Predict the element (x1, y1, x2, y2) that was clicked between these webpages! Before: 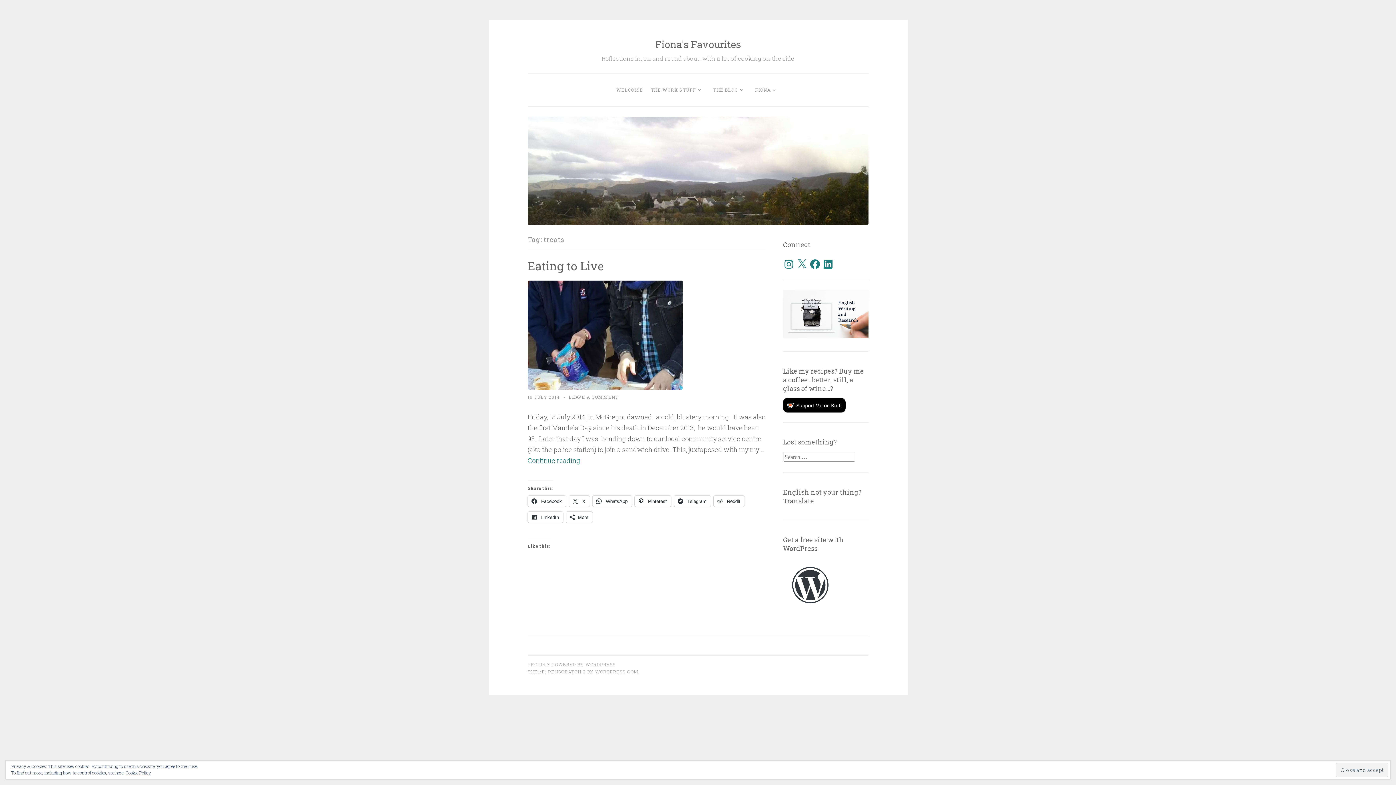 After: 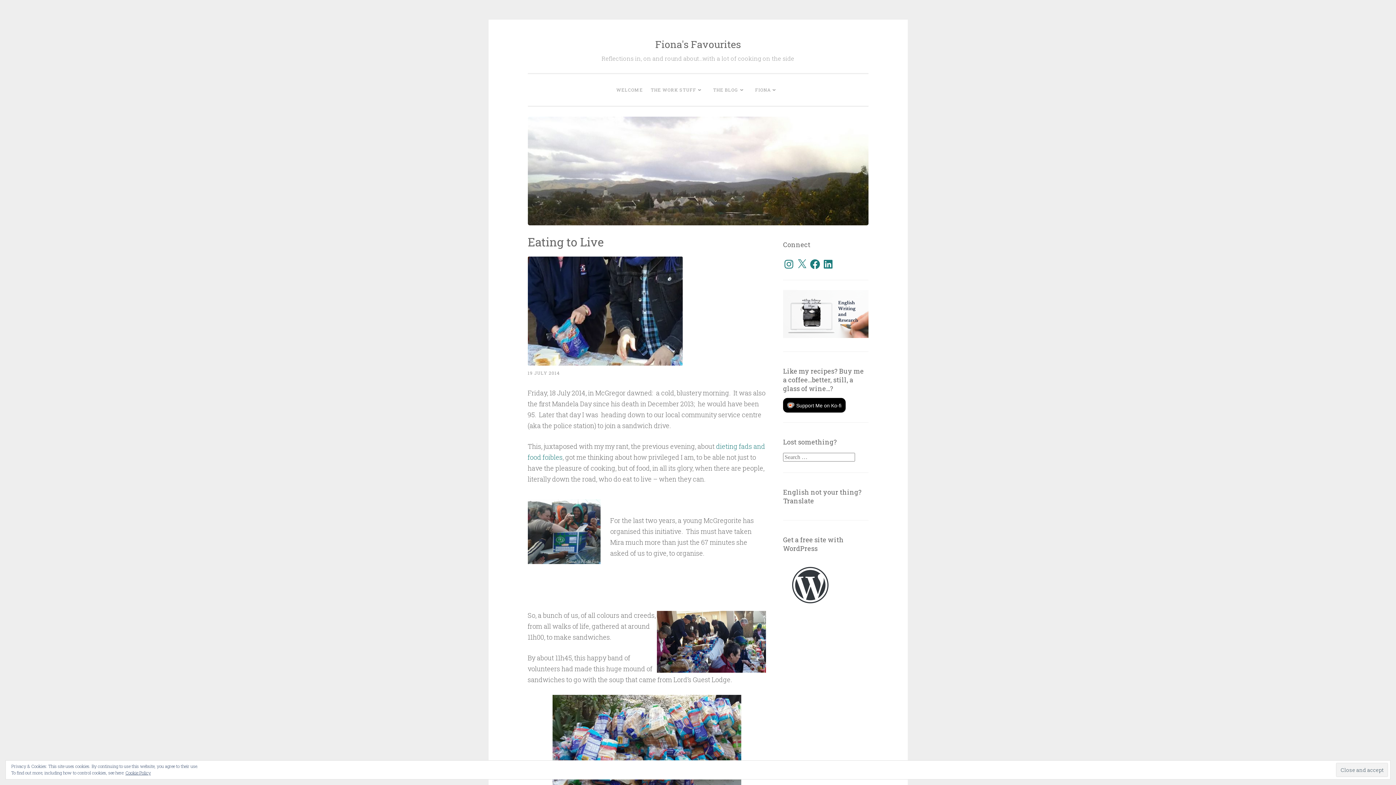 Action: bbox: (527, 394, 560, 400) label: 19 JULY 2014